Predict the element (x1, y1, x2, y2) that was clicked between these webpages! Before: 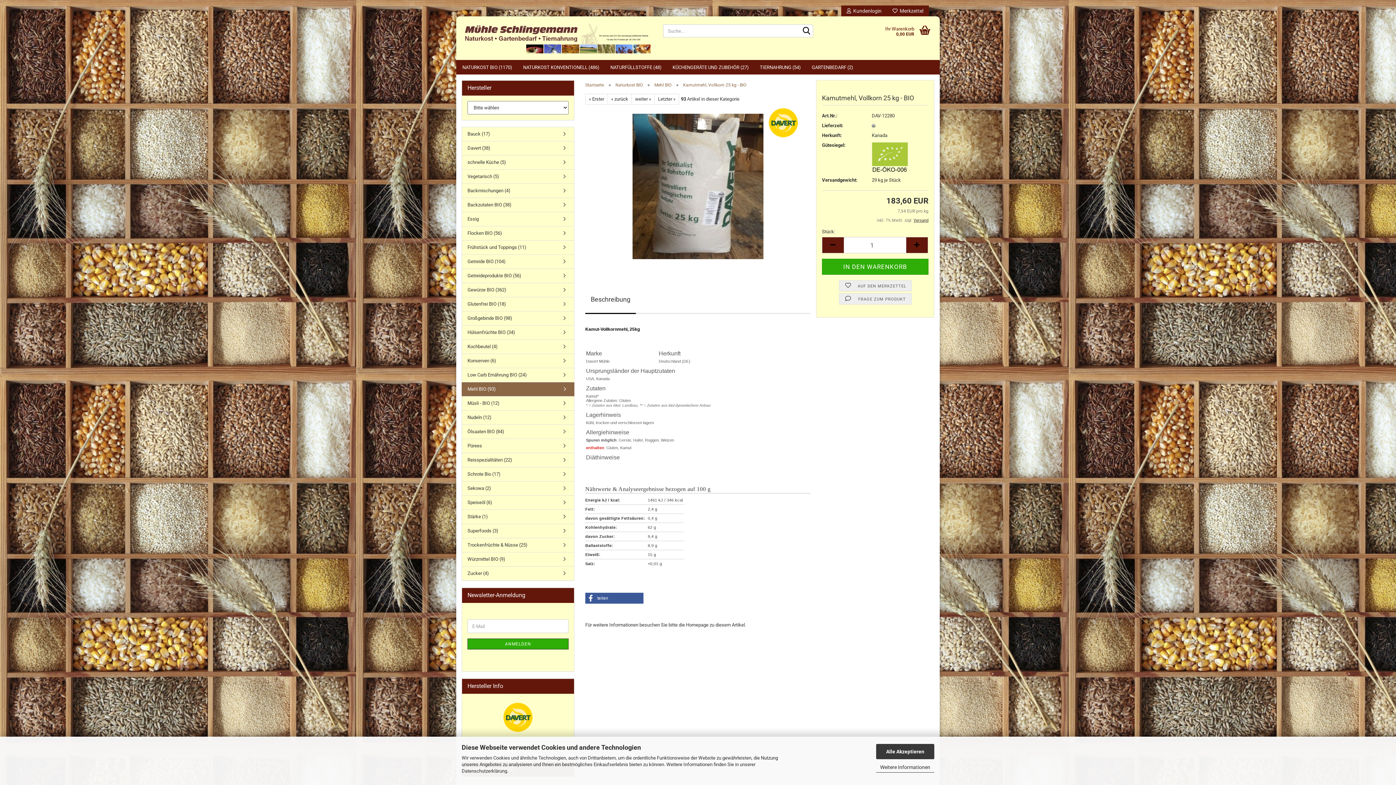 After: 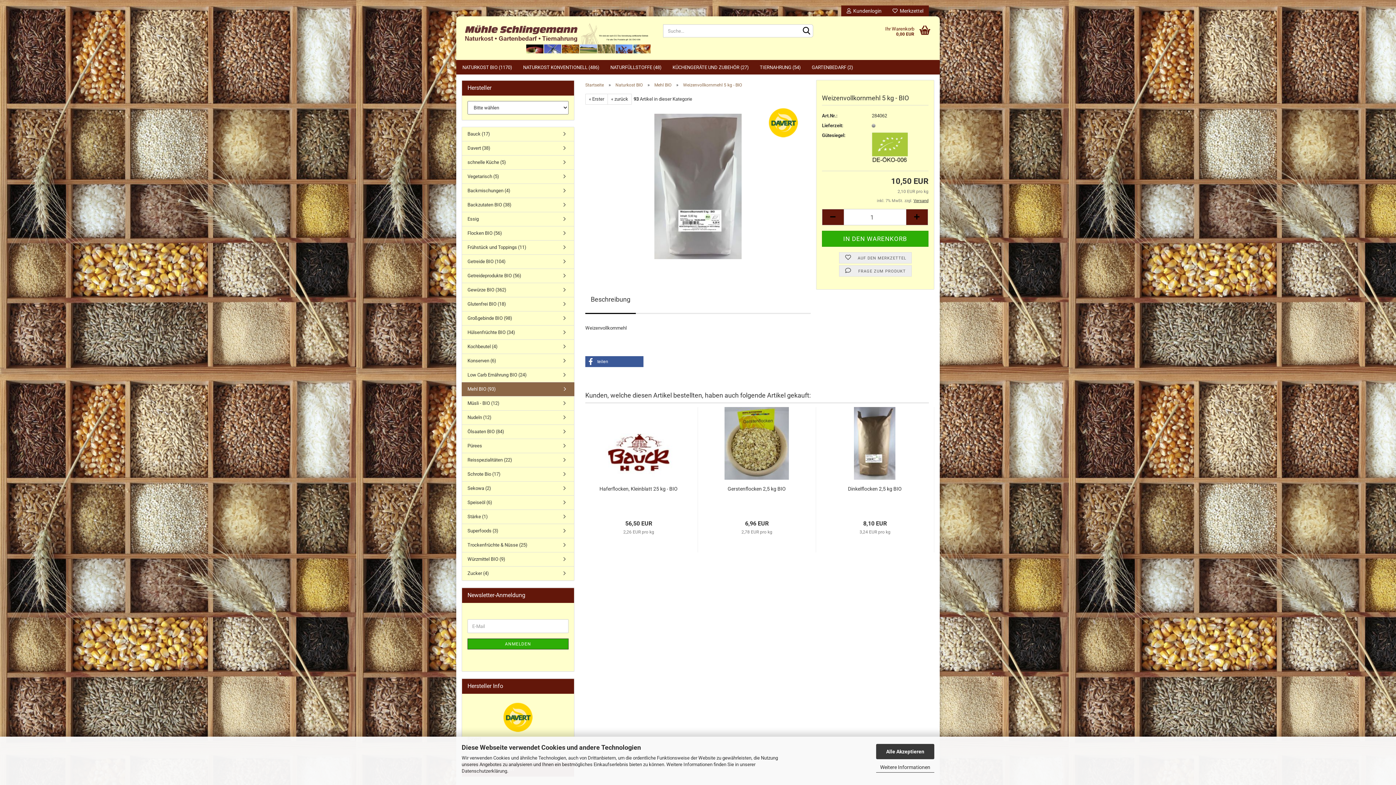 Action: bbox: (654, 93, 679, 104) label: Letzter »